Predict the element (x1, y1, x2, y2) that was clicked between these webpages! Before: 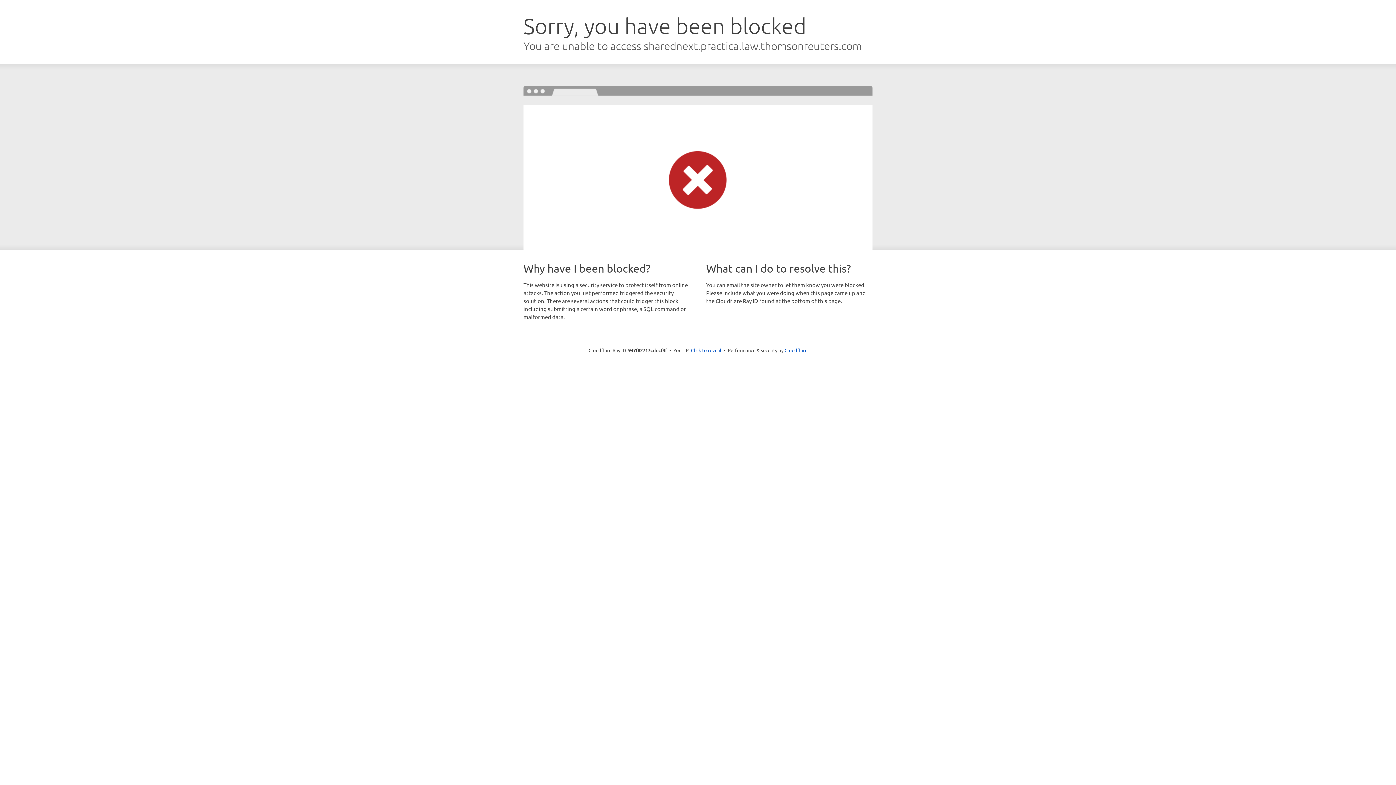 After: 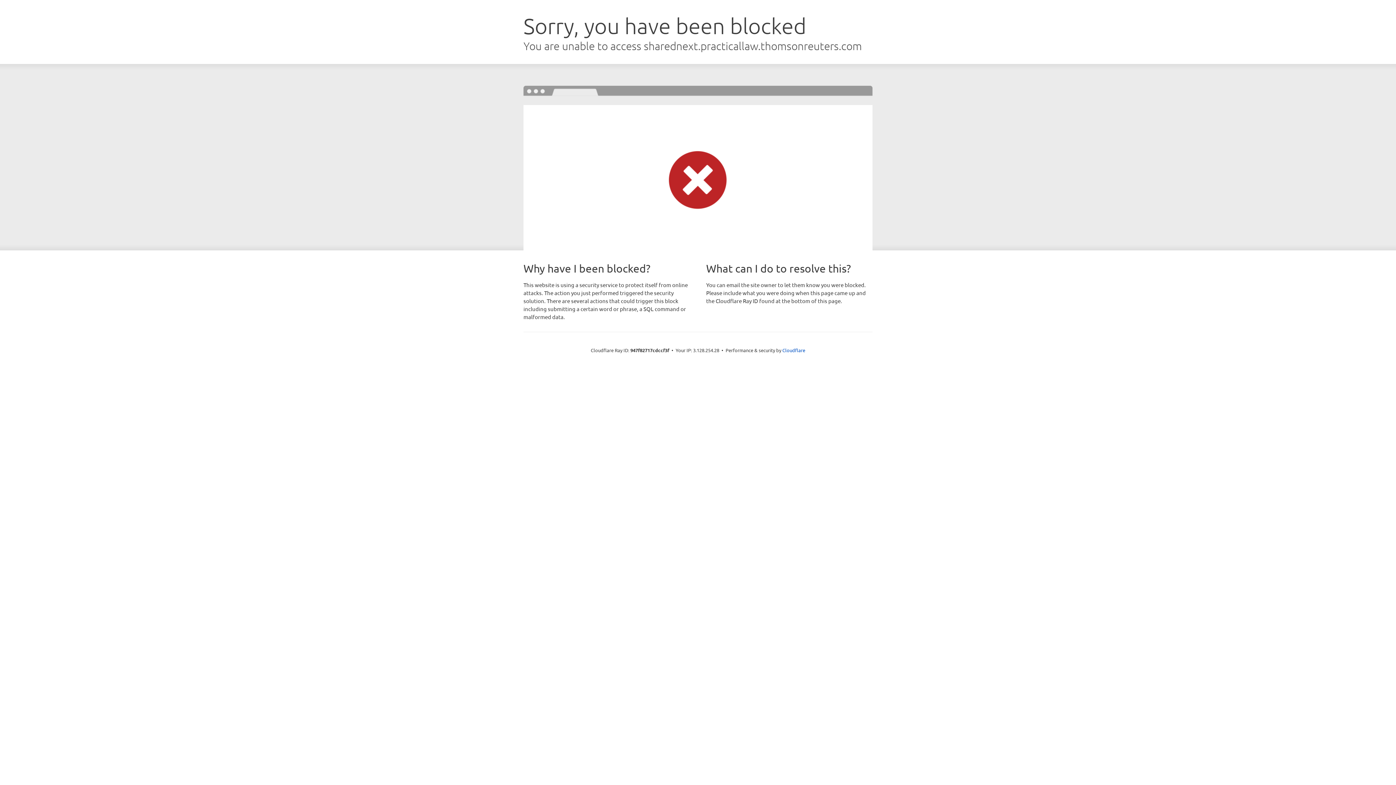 Action: label: Click to reveal bbox: (691, 346, 721, 353)